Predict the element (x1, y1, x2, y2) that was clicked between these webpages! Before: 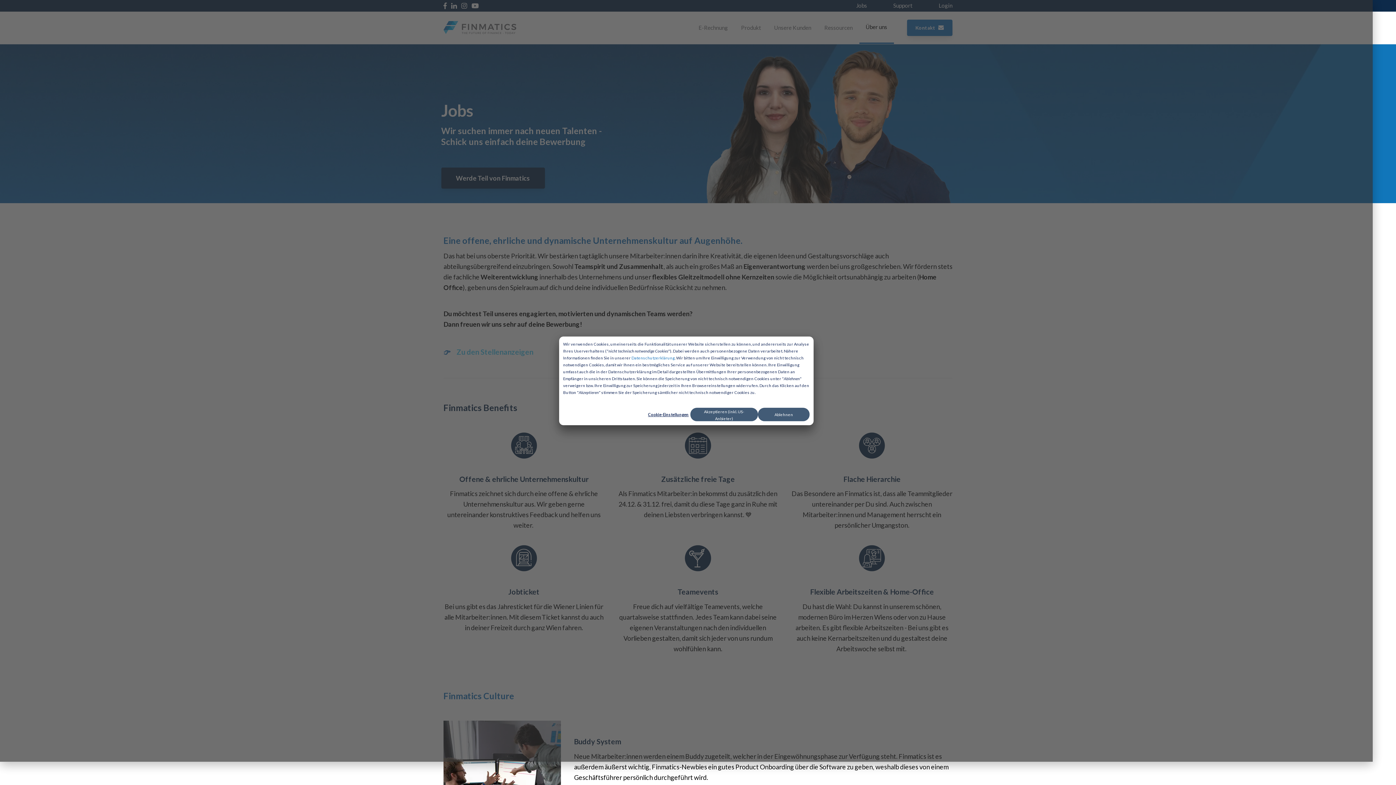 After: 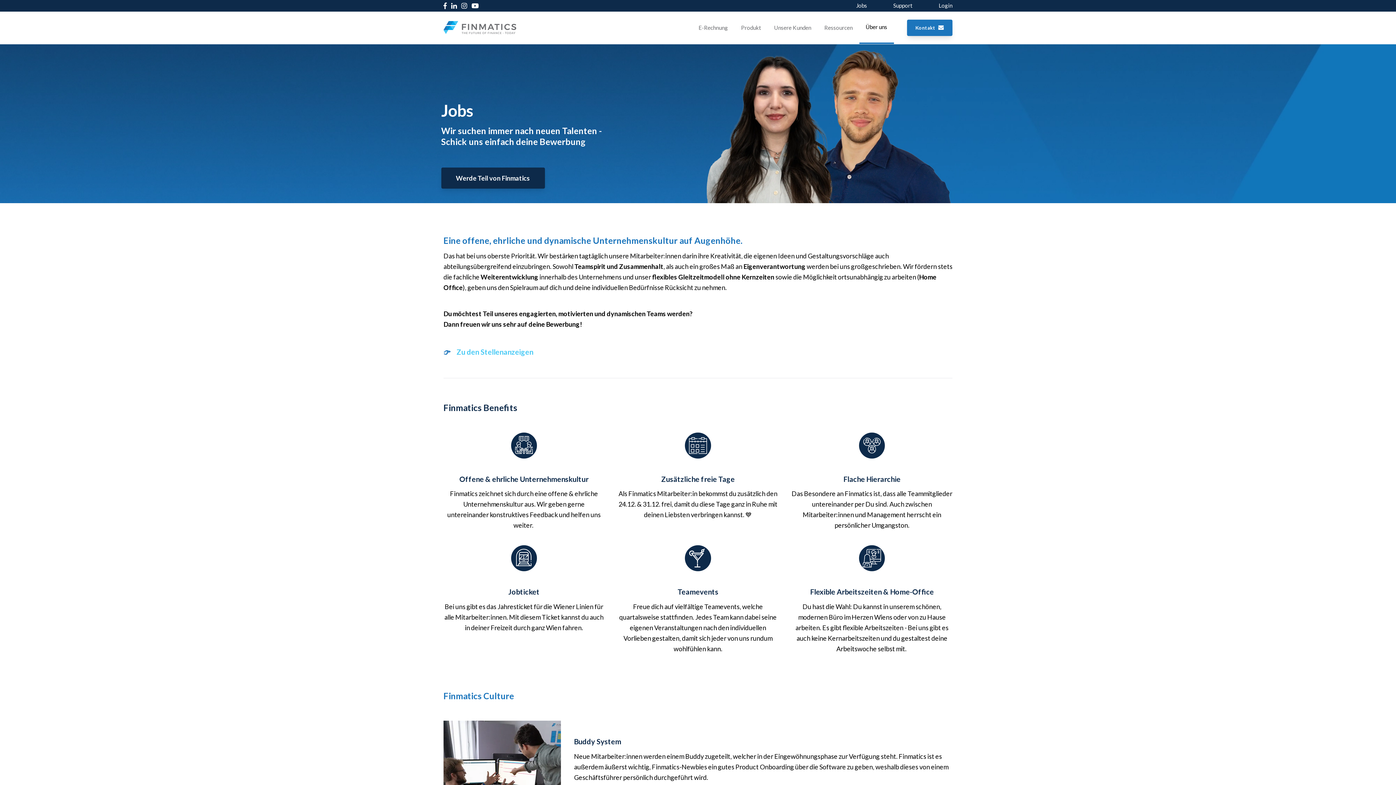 Action: bbox: (758, 408, 809, 421) label: Ablehnen